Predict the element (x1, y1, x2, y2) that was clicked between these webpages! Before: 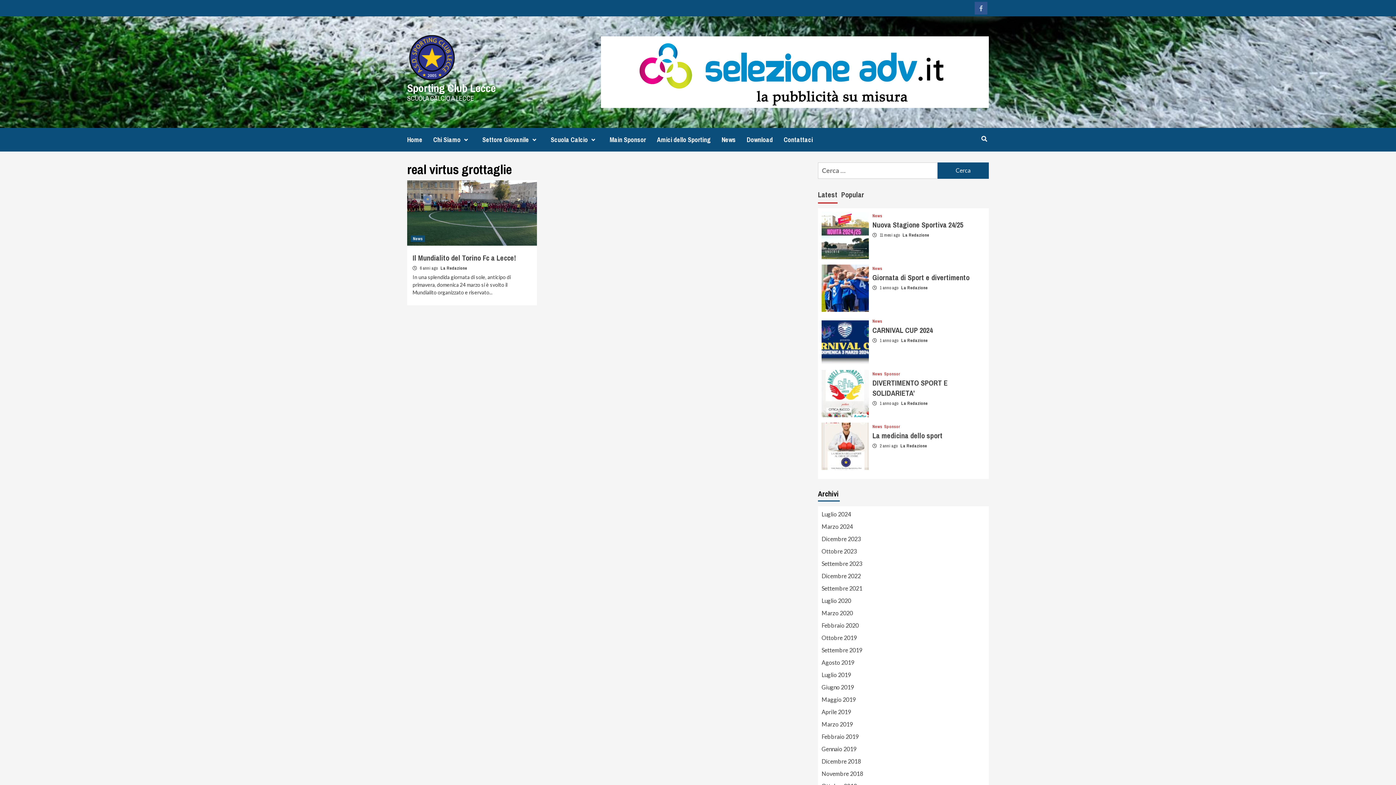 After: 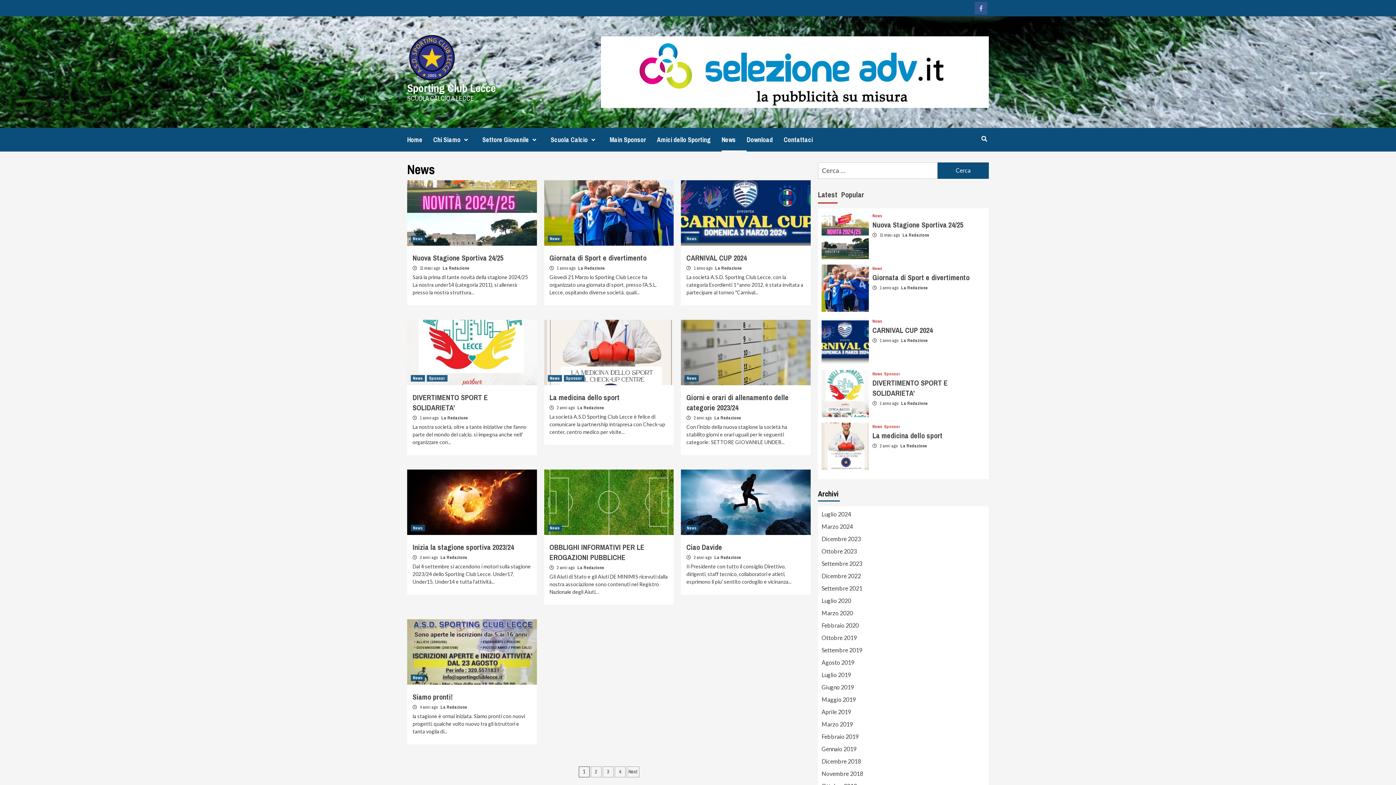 Action: bbox: (872, 319, 882, 323) label: News